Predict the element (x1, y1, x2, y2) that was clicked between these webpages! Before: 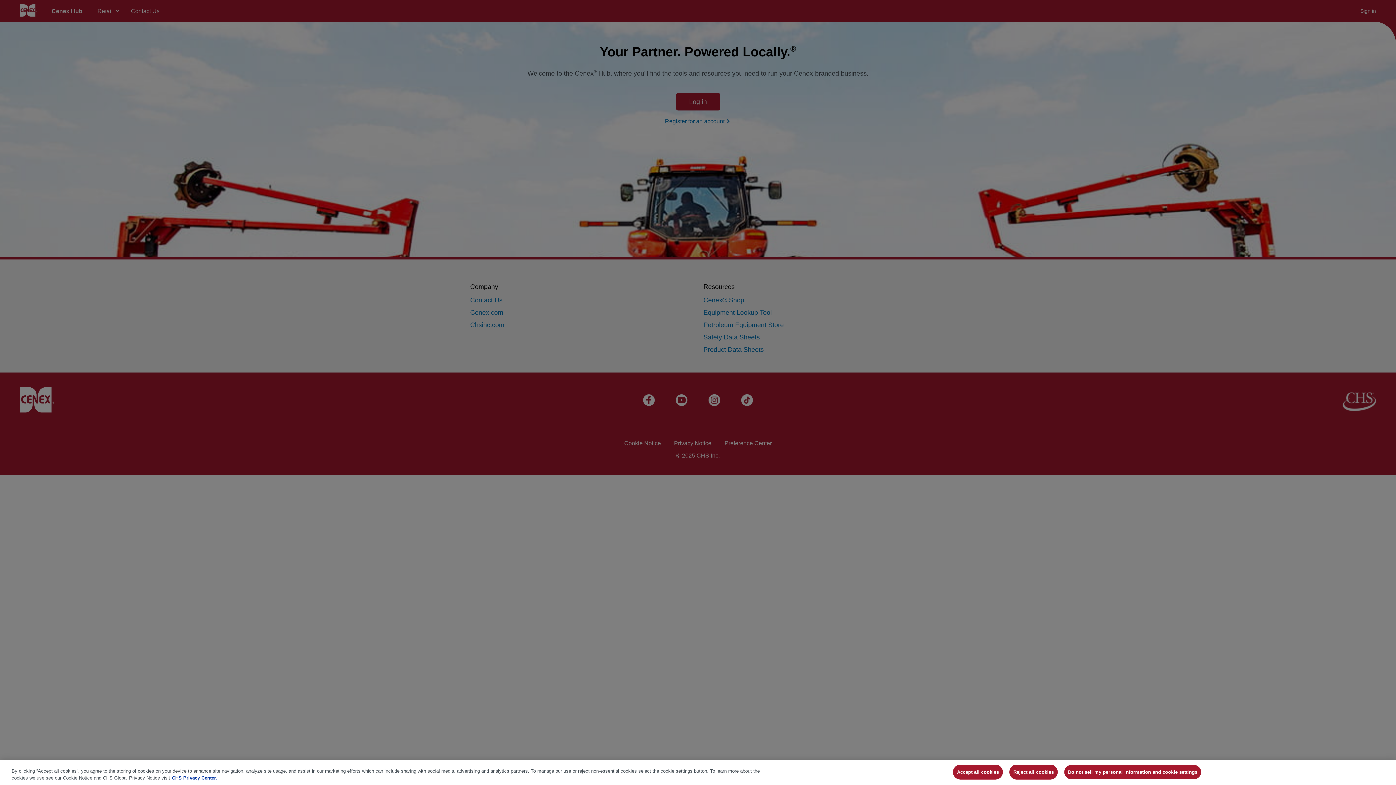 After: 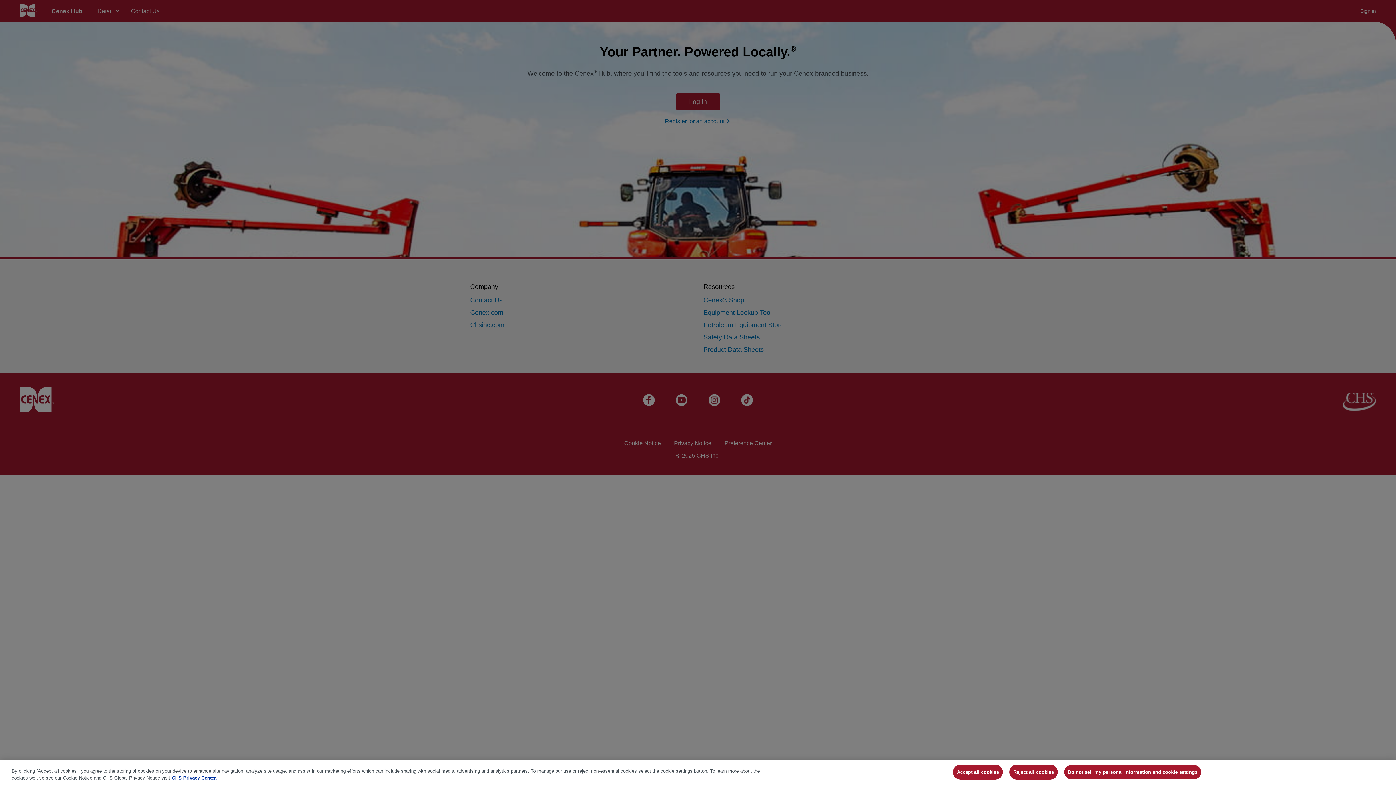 Action: label: More information about your privacy, opens in a new tab bbox: (172, 775, 217, 781)